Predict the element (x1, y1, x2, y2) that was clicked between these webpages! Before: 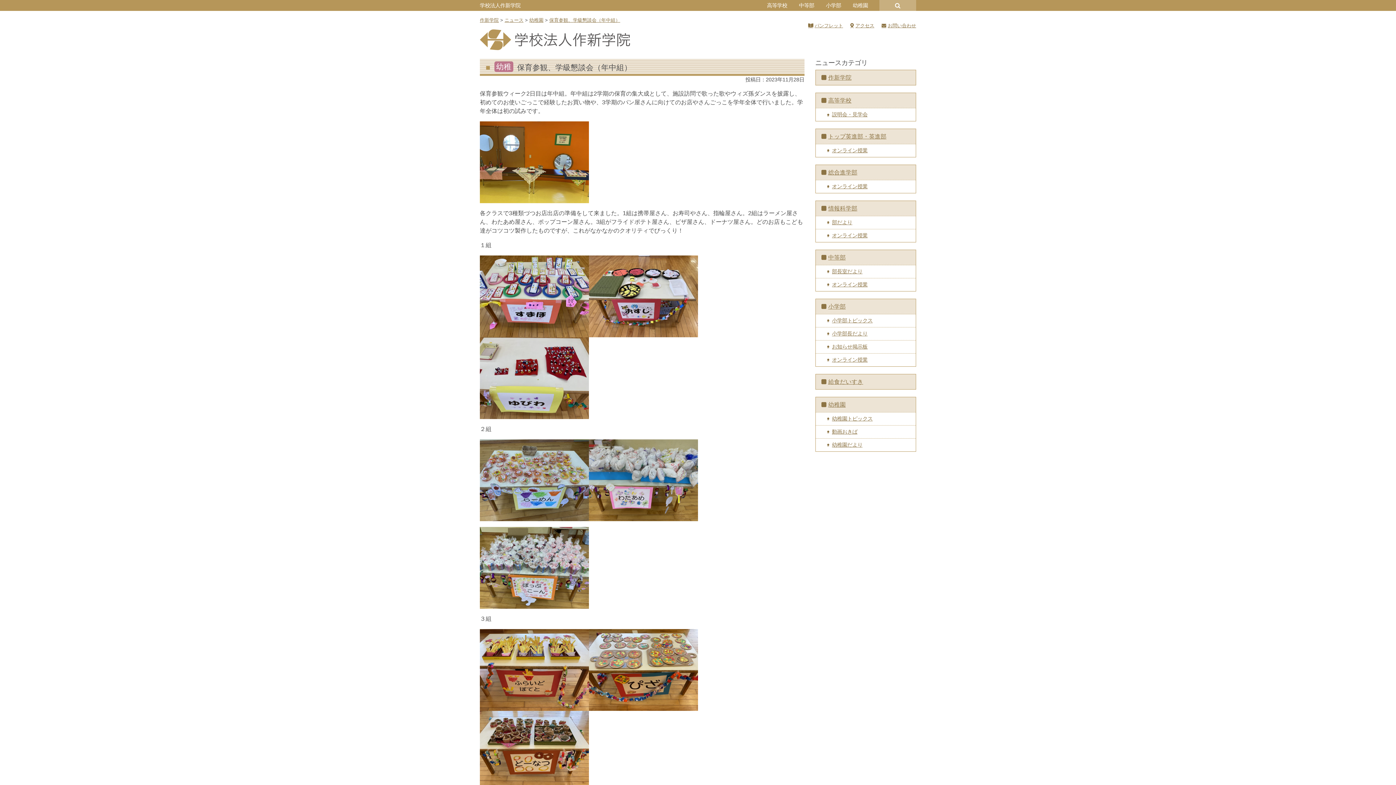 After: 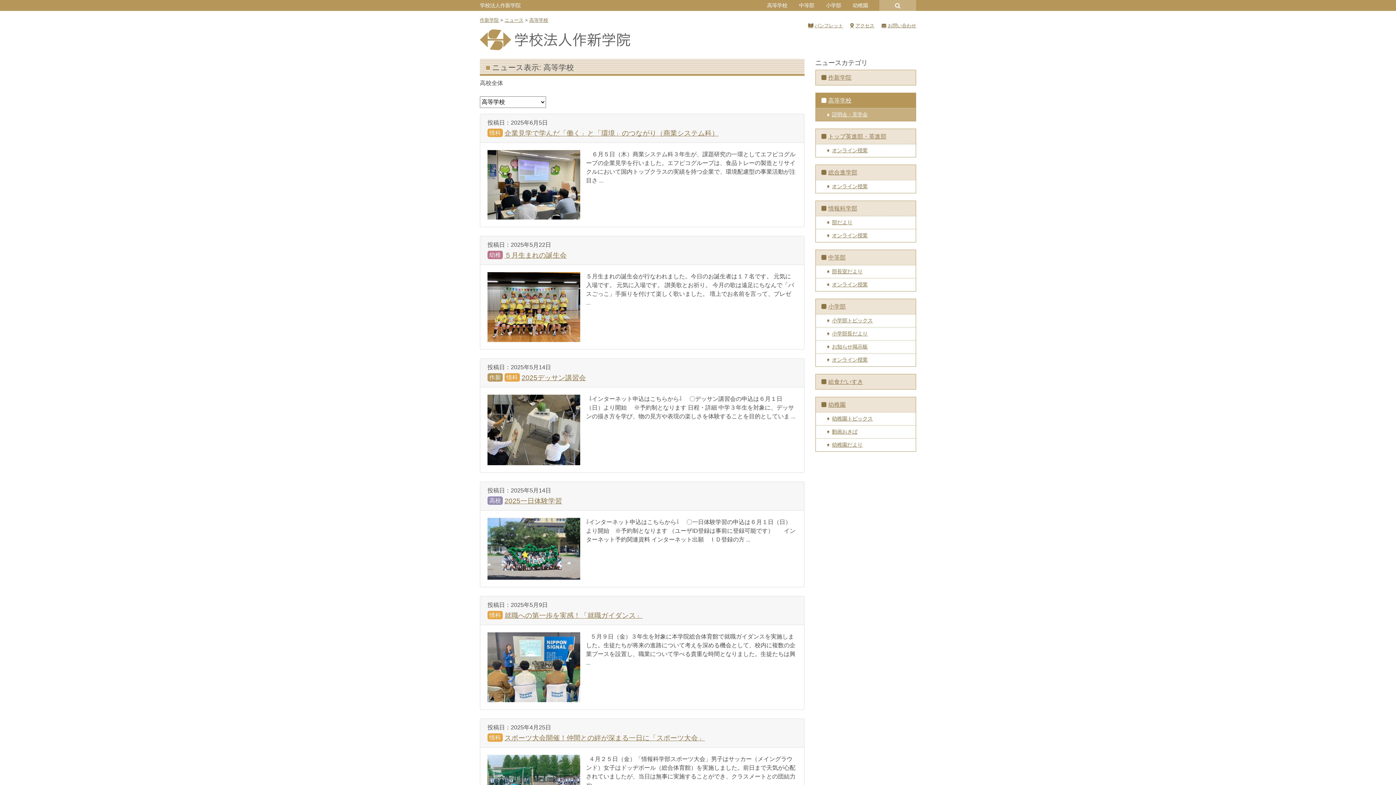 Action: label: 高等学校 bbox: (815, 93, 916, 108)